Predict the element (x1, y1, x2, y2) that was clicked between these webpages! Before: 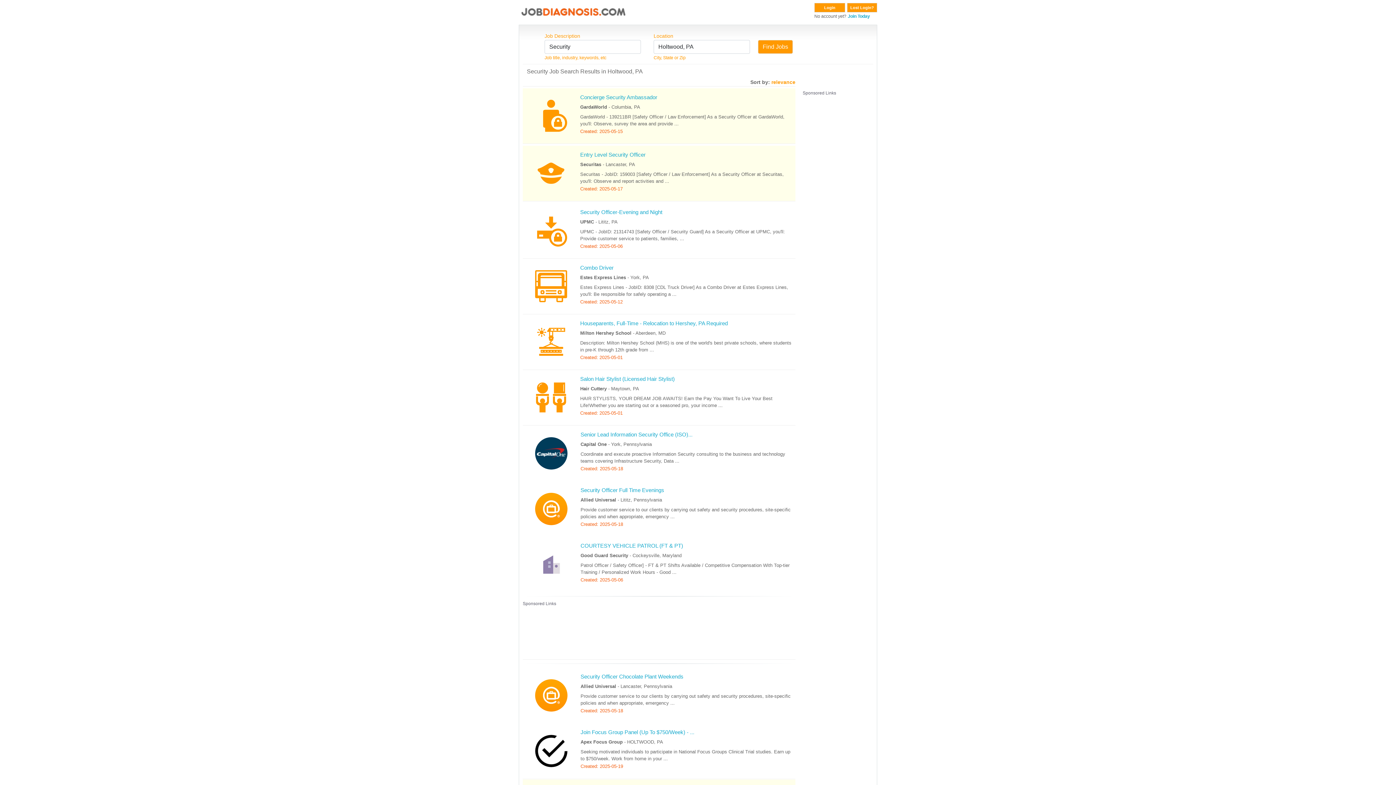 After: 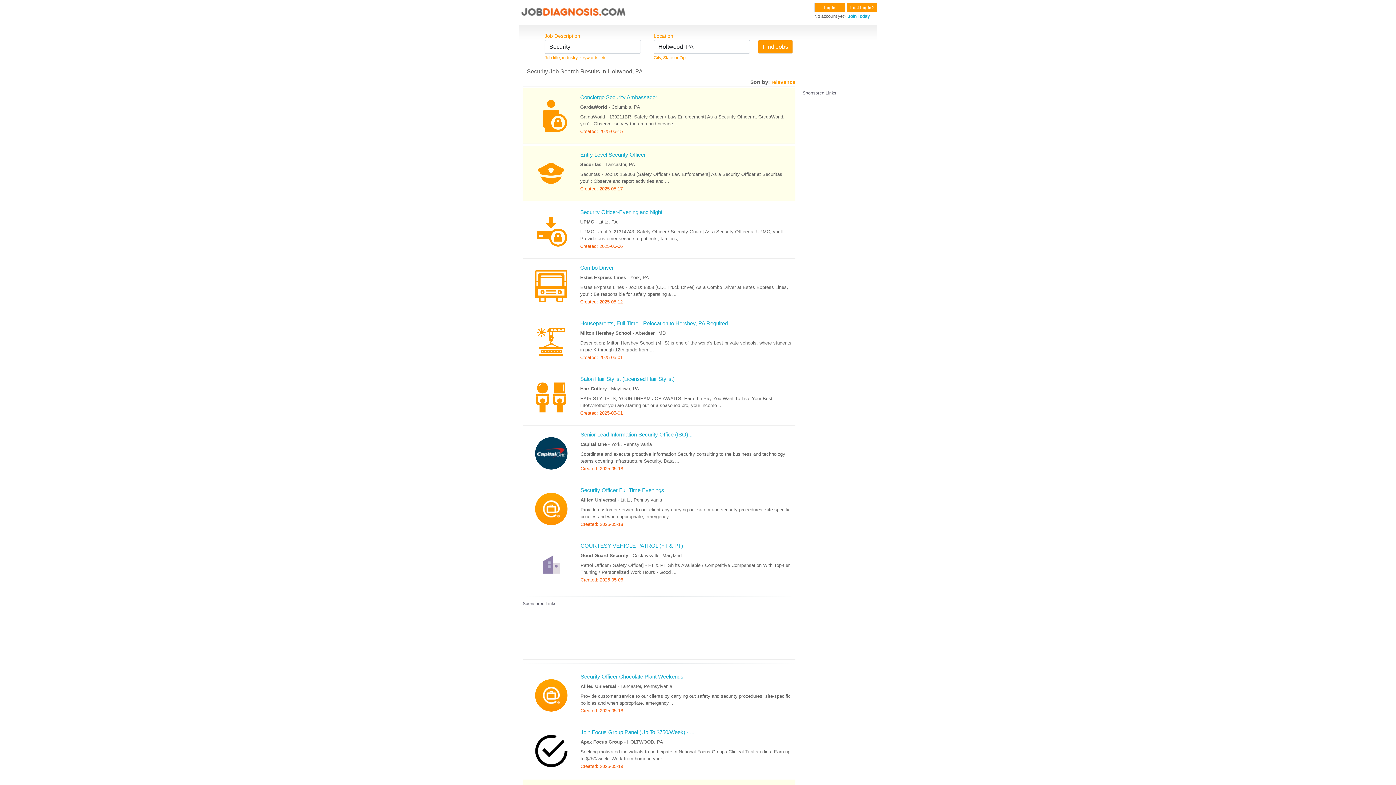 Action: bbox: (522, 370, 795, 425) label: 	
Salon Hair Stylist (Licensed Hair Stylist)
Hair Cuttery - Maytown, PA
HAIR STYLISTS, YOUR DREAM JOB AWAITS! Earn the Pay You Want To Live Your Best Life!Whether you are starting out or a seasoned pro, your income ...
Created: 2025-05-01